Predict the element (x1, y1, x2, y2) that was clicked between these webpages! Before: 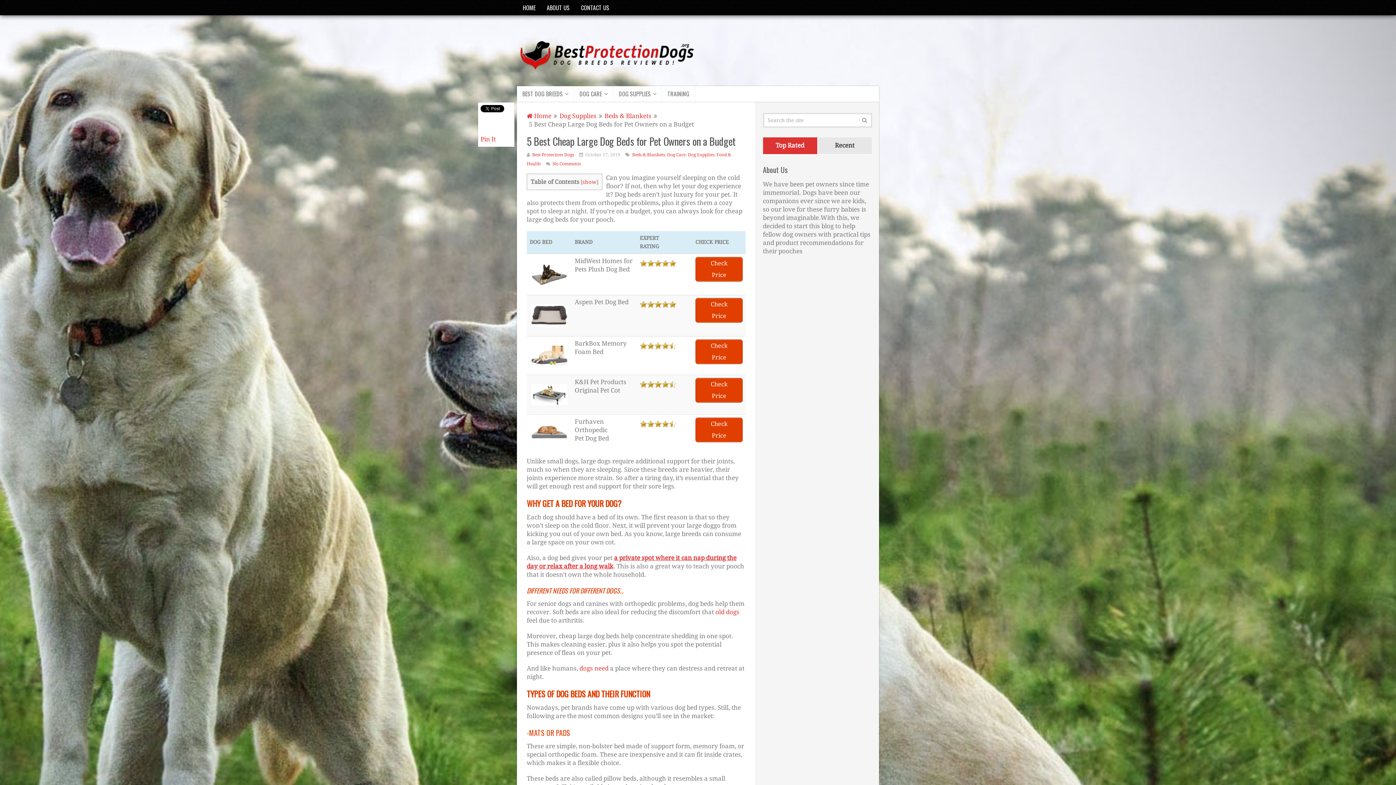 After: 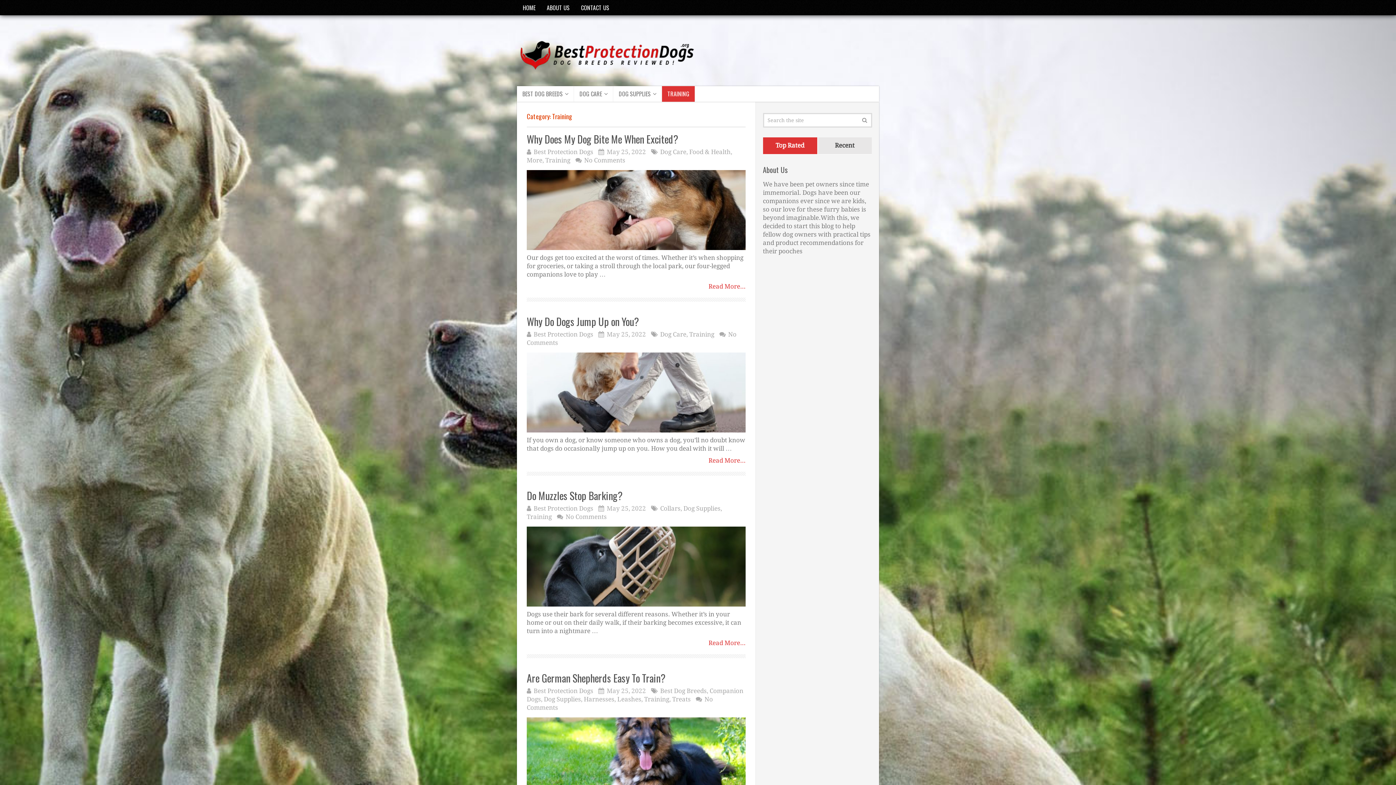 Action: bbox: (662, 86, 695, 101) label: TRAINING